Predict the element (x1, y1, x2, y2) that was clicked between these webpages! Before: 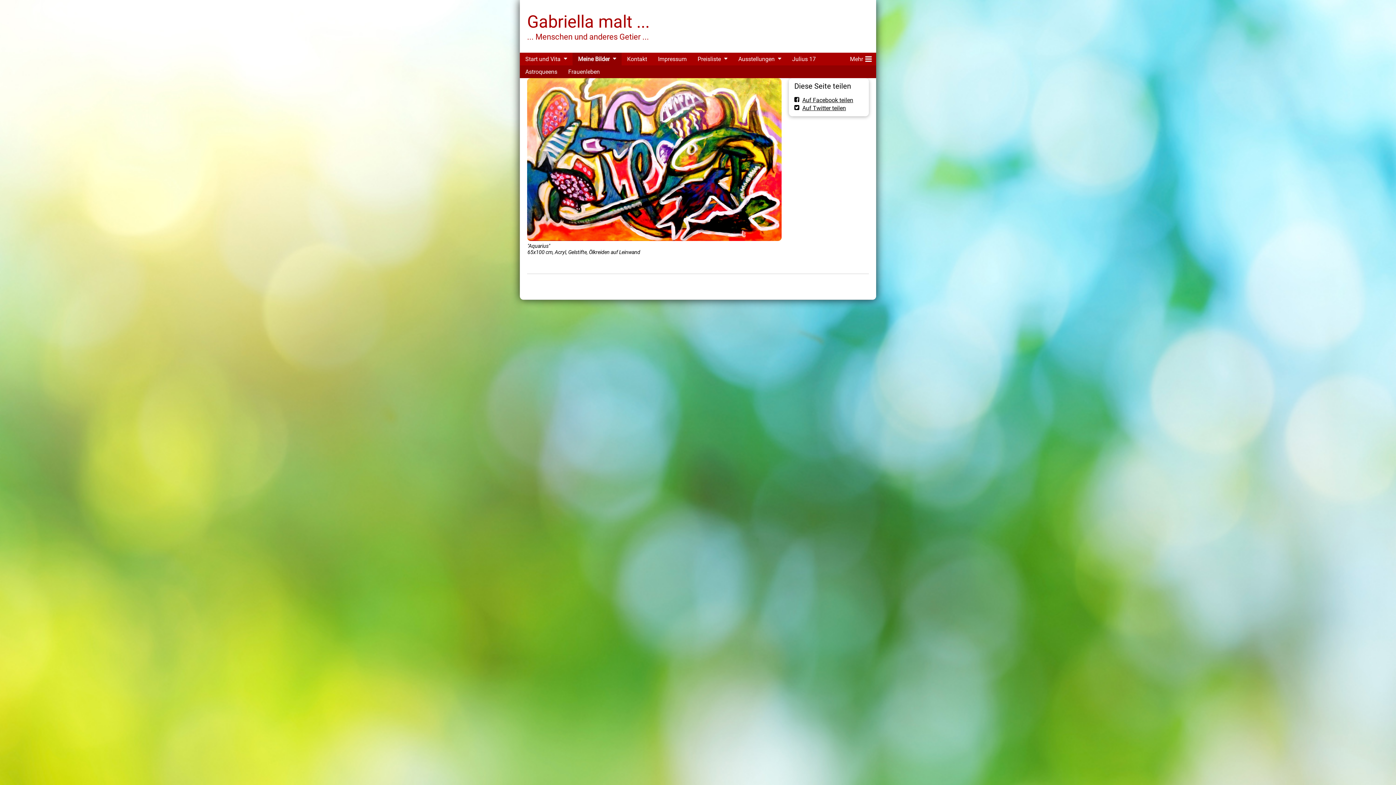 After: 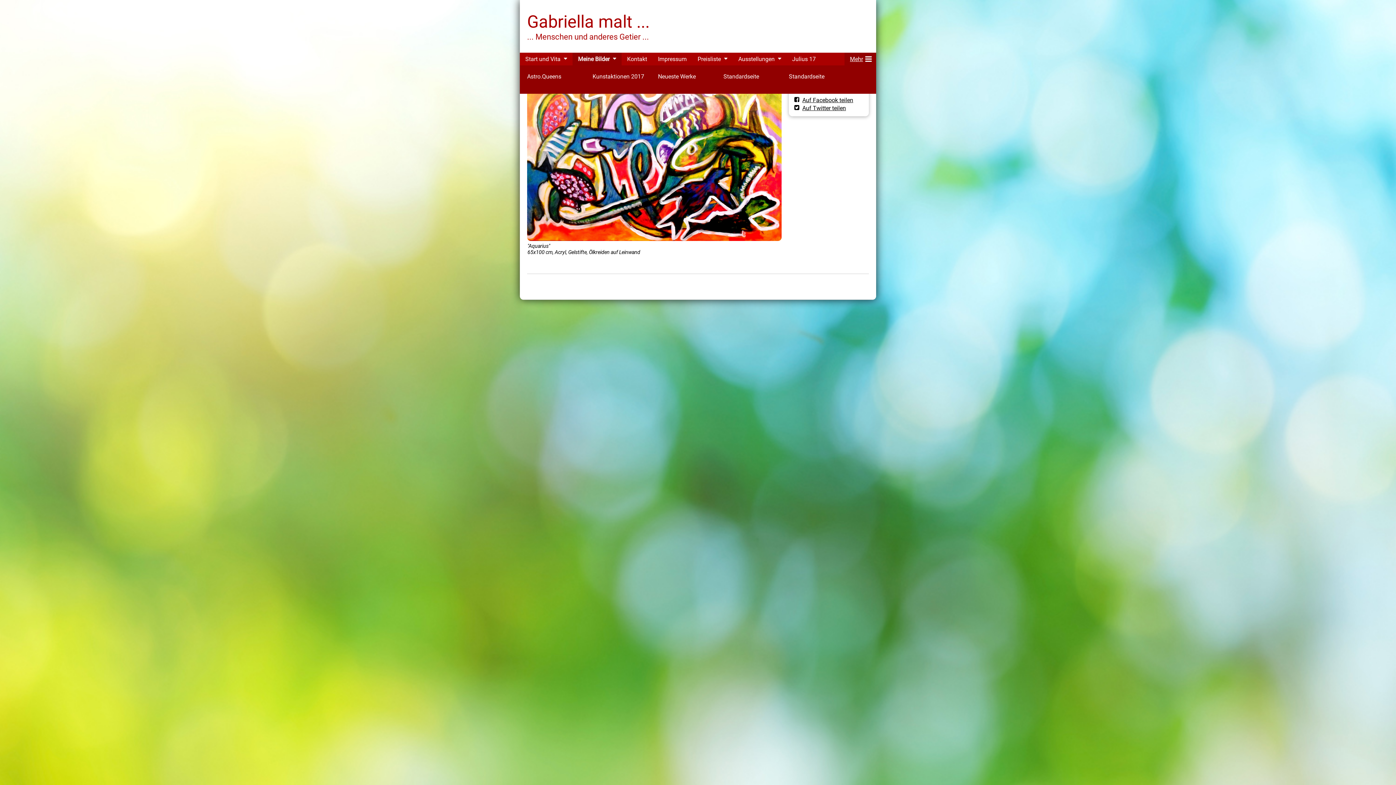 Action: label: Mehr bbox: (844, 52, 876, 65)